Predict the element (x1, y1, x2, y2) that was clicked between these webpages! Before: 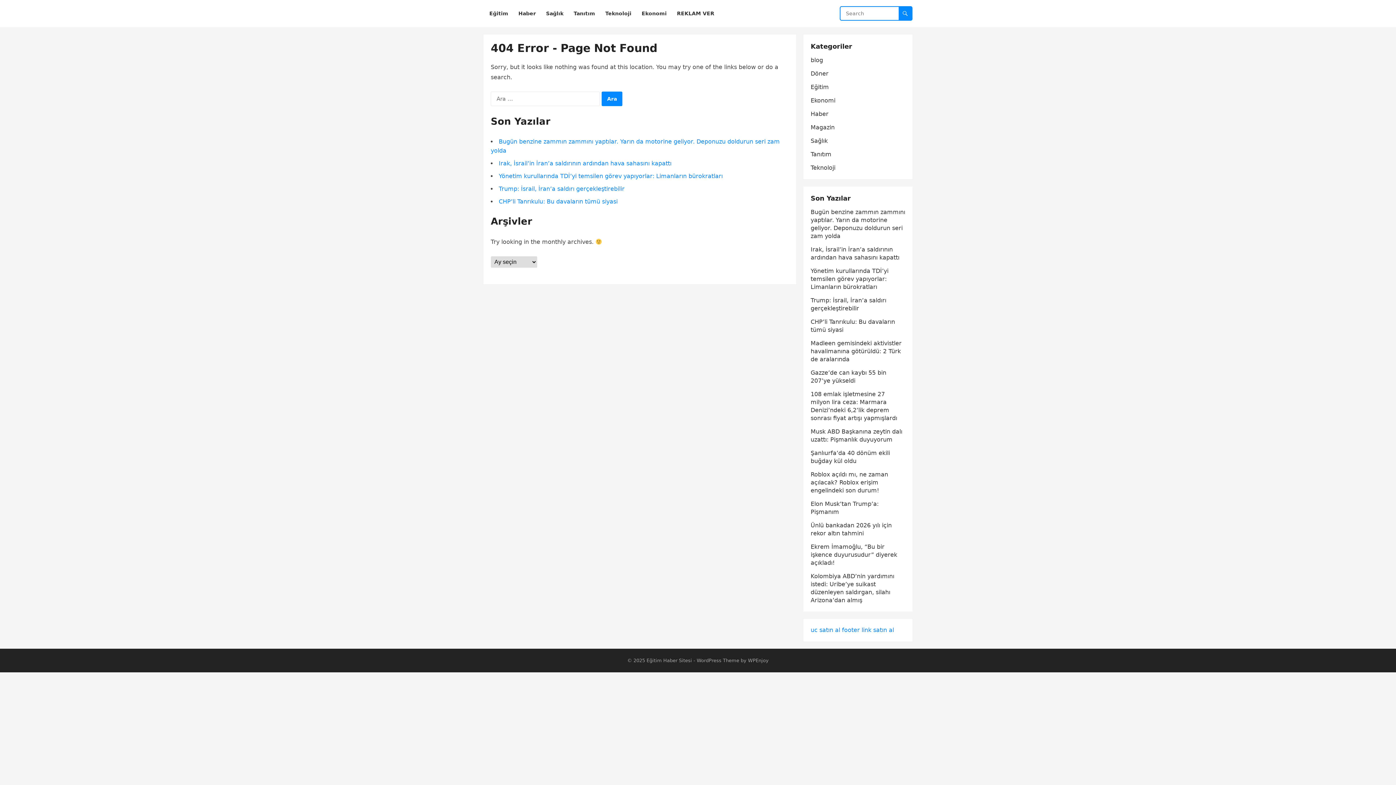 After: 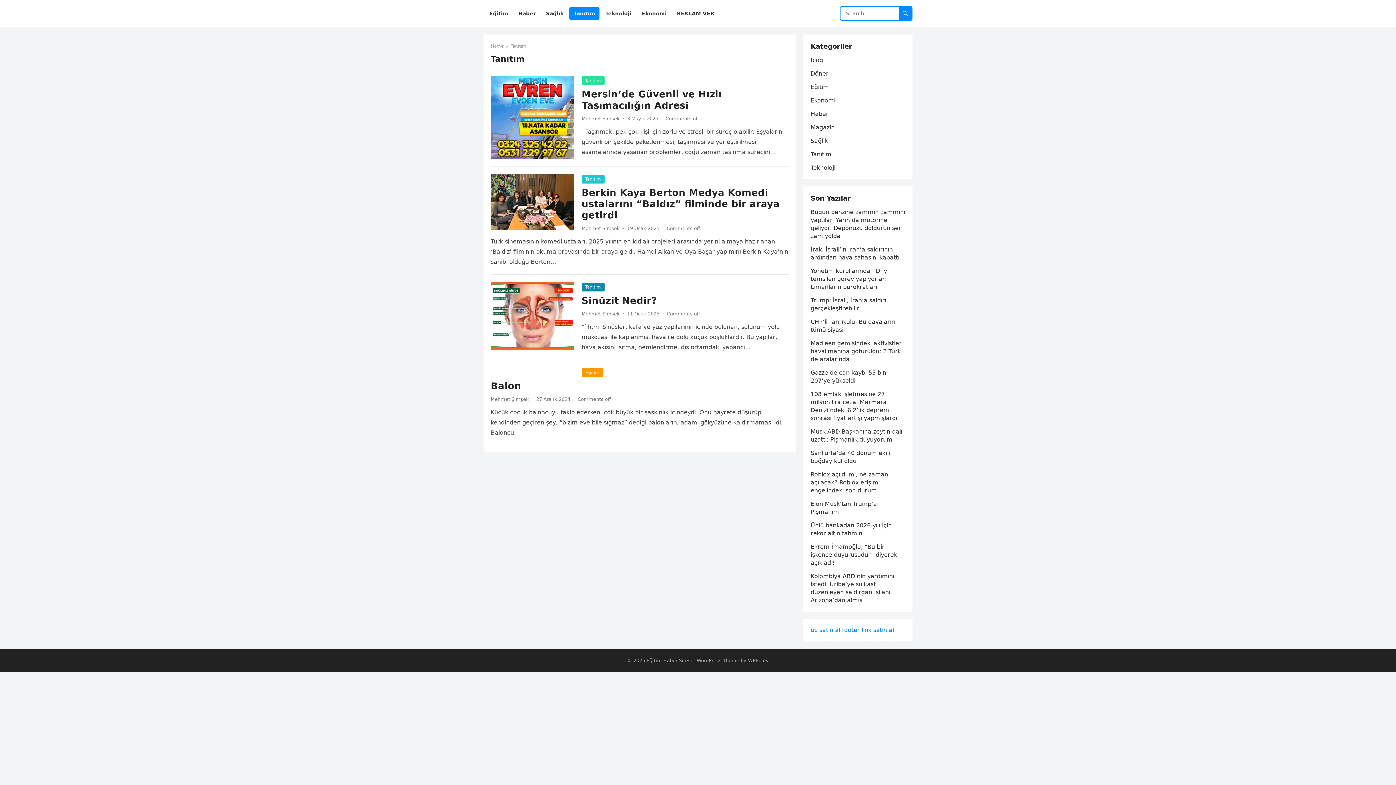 Action: label: Tanıtım bbox: (569, 0, 599, 27)